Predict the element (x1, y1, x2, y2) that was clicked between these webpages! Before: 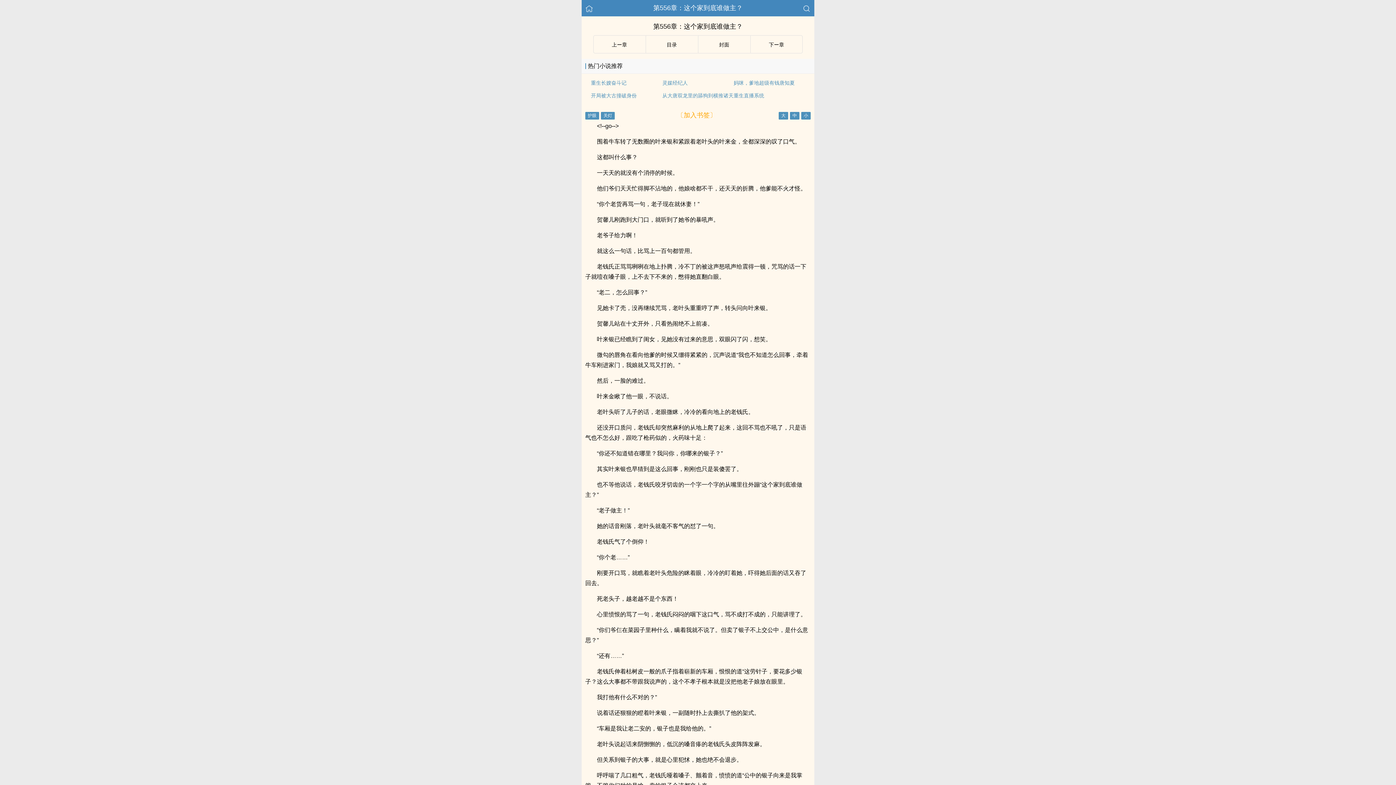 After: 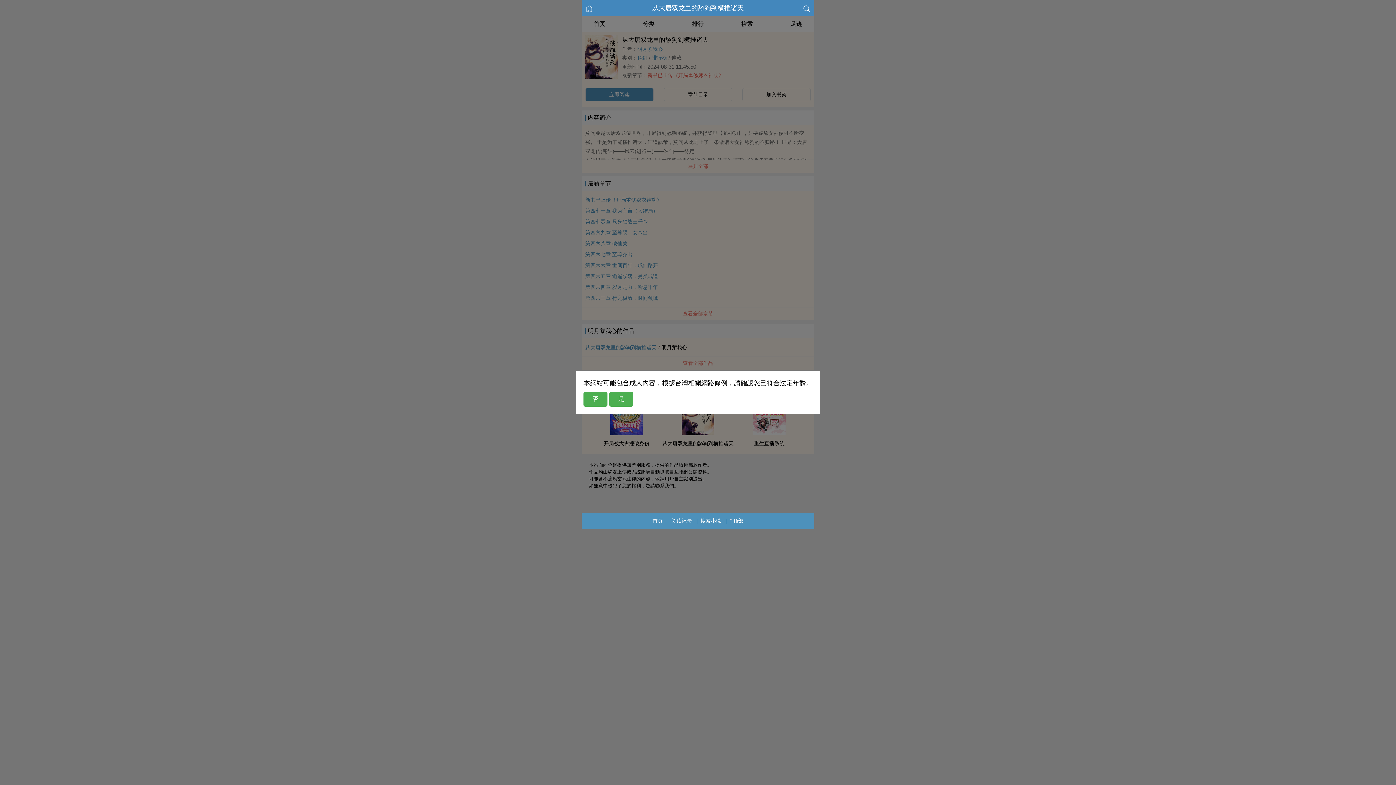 Action: bbox: (662, 92, 733, 98) label: 从大唐双龙里的舔狗到横推诸天